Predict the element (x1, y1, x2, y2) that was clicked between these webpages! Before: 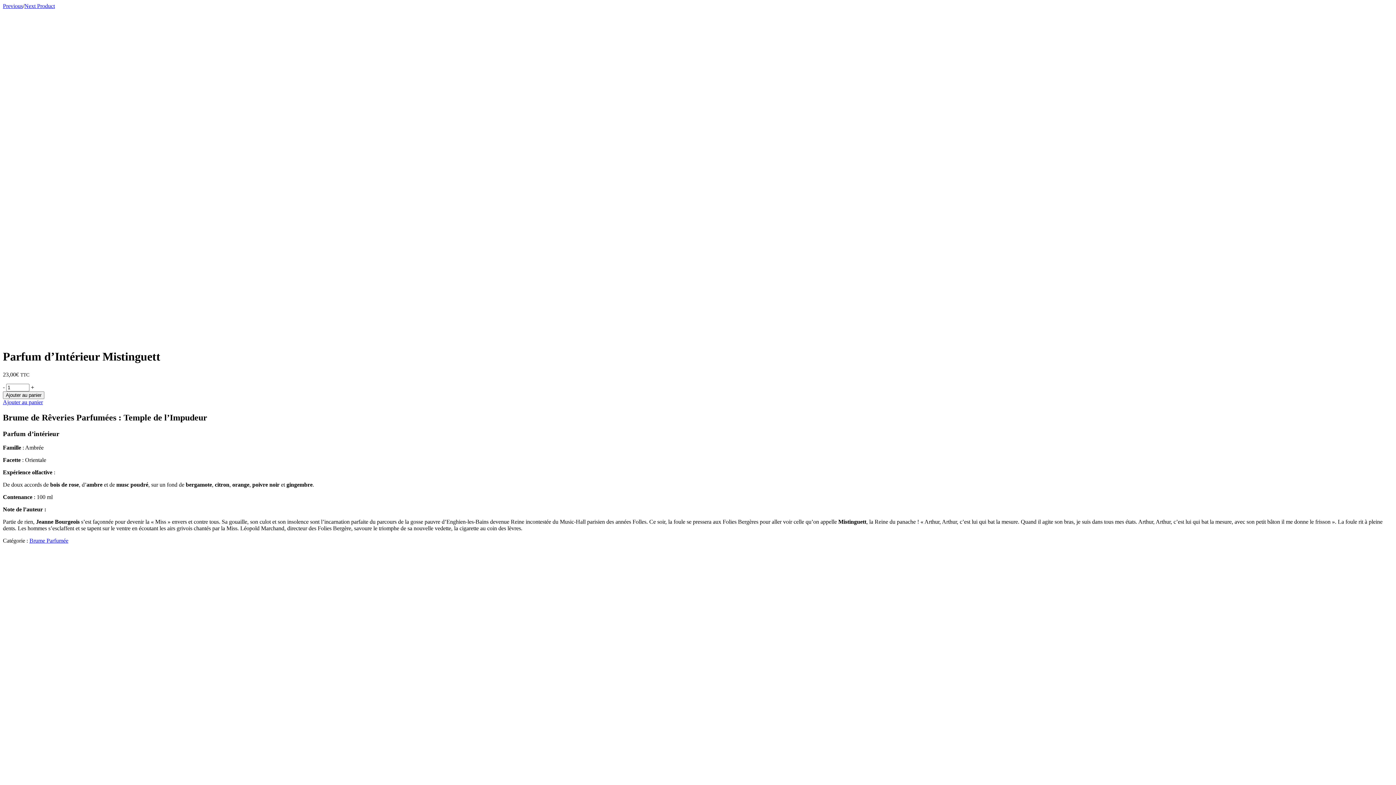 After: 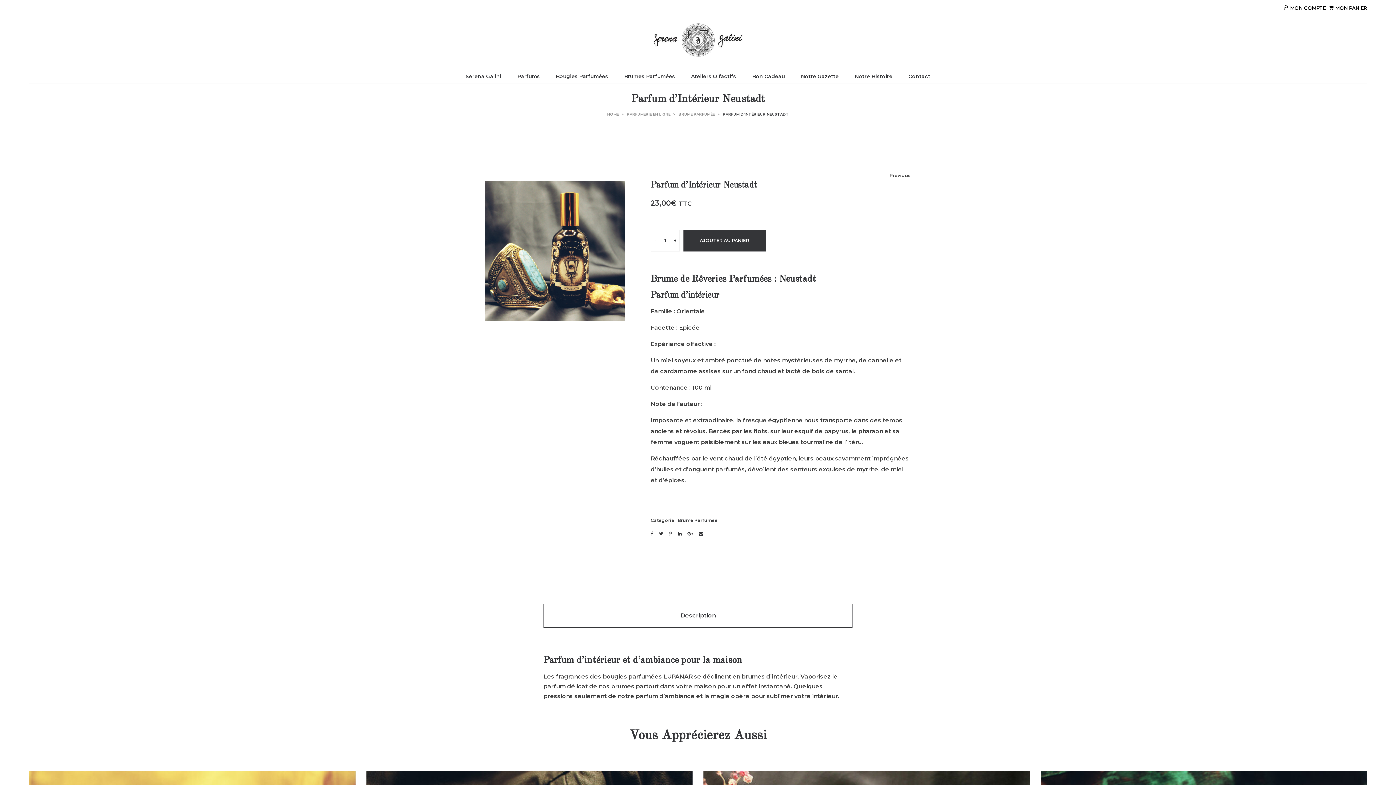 Action: bbox: (24, 2, 54, 9) label: Next Product